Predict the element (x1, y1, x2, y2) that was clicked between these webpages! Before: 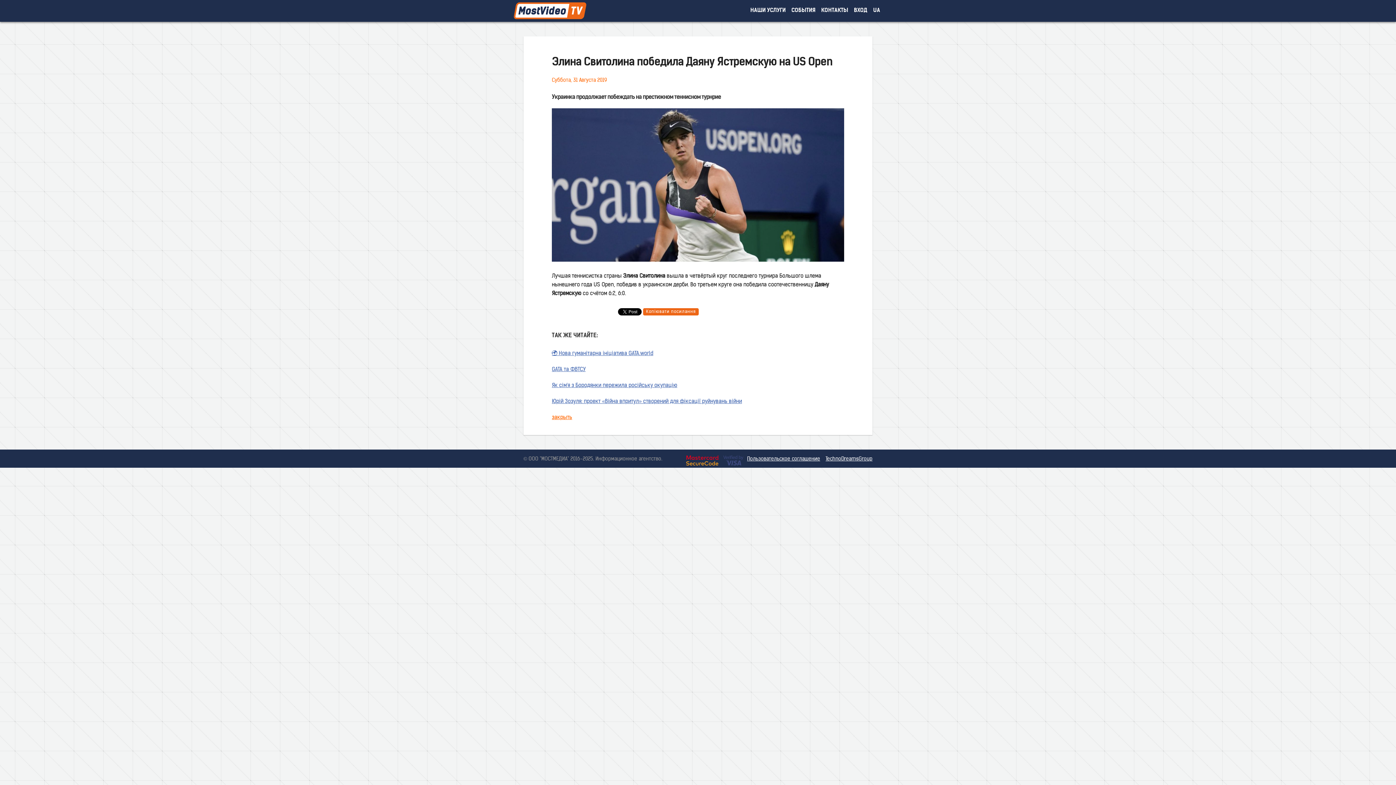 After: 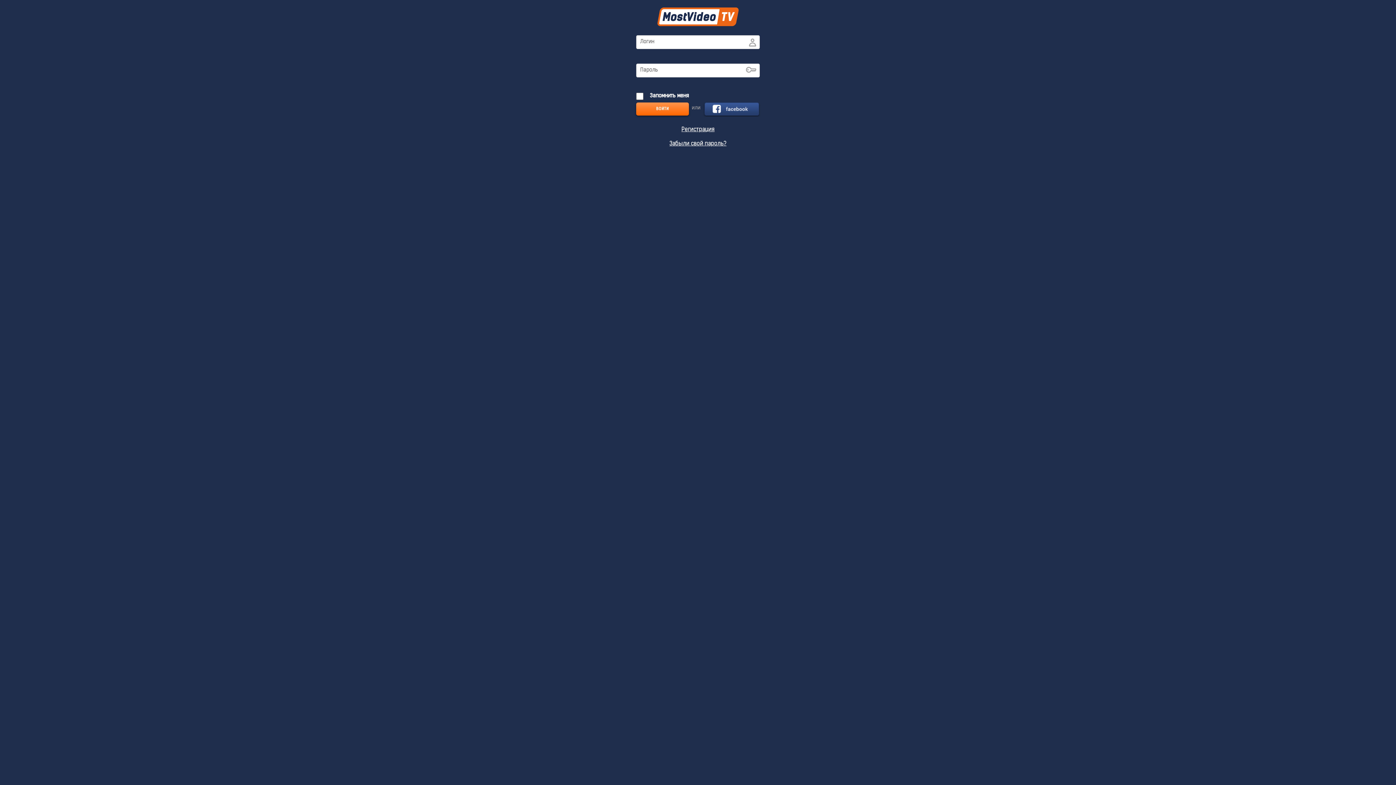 Action: bbox: (852, 0, 869, 21) label: ВХОД